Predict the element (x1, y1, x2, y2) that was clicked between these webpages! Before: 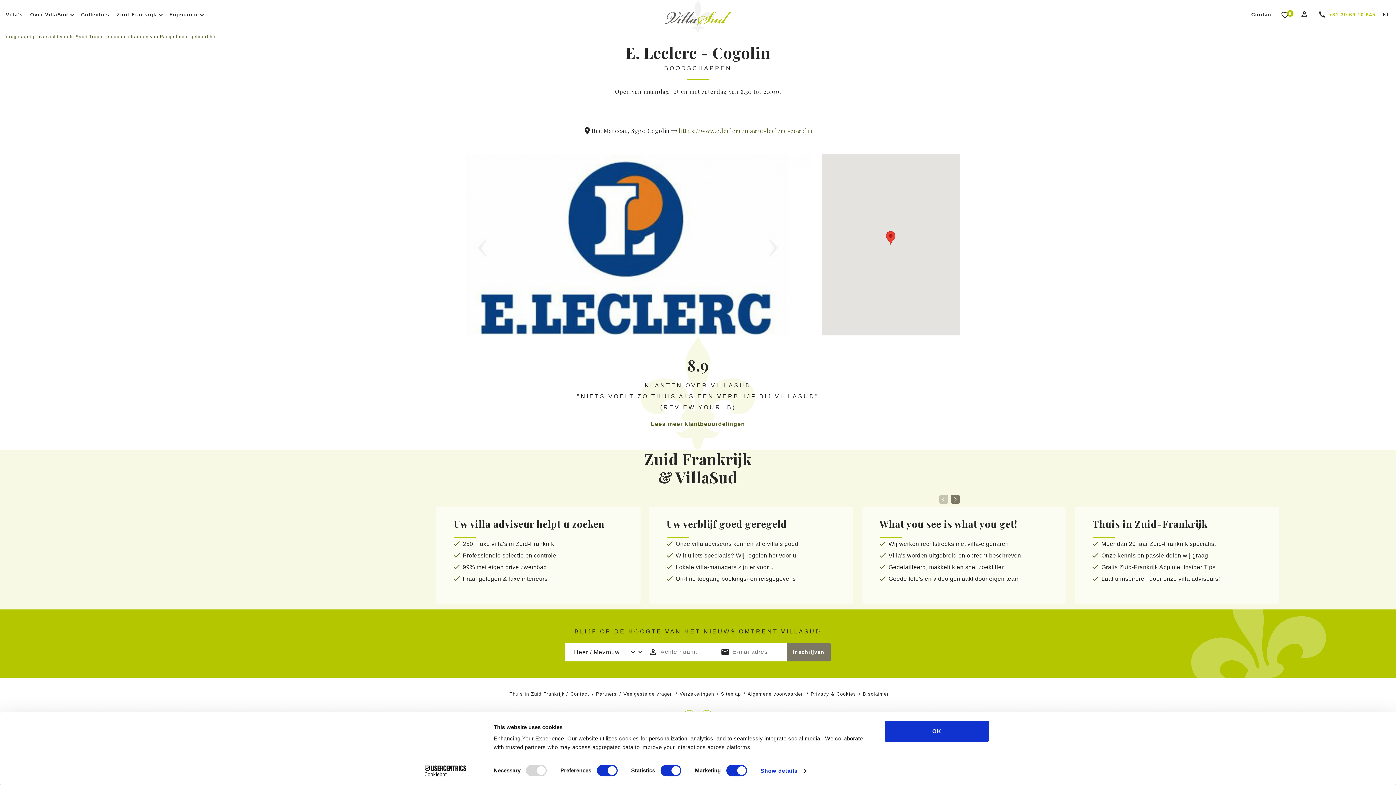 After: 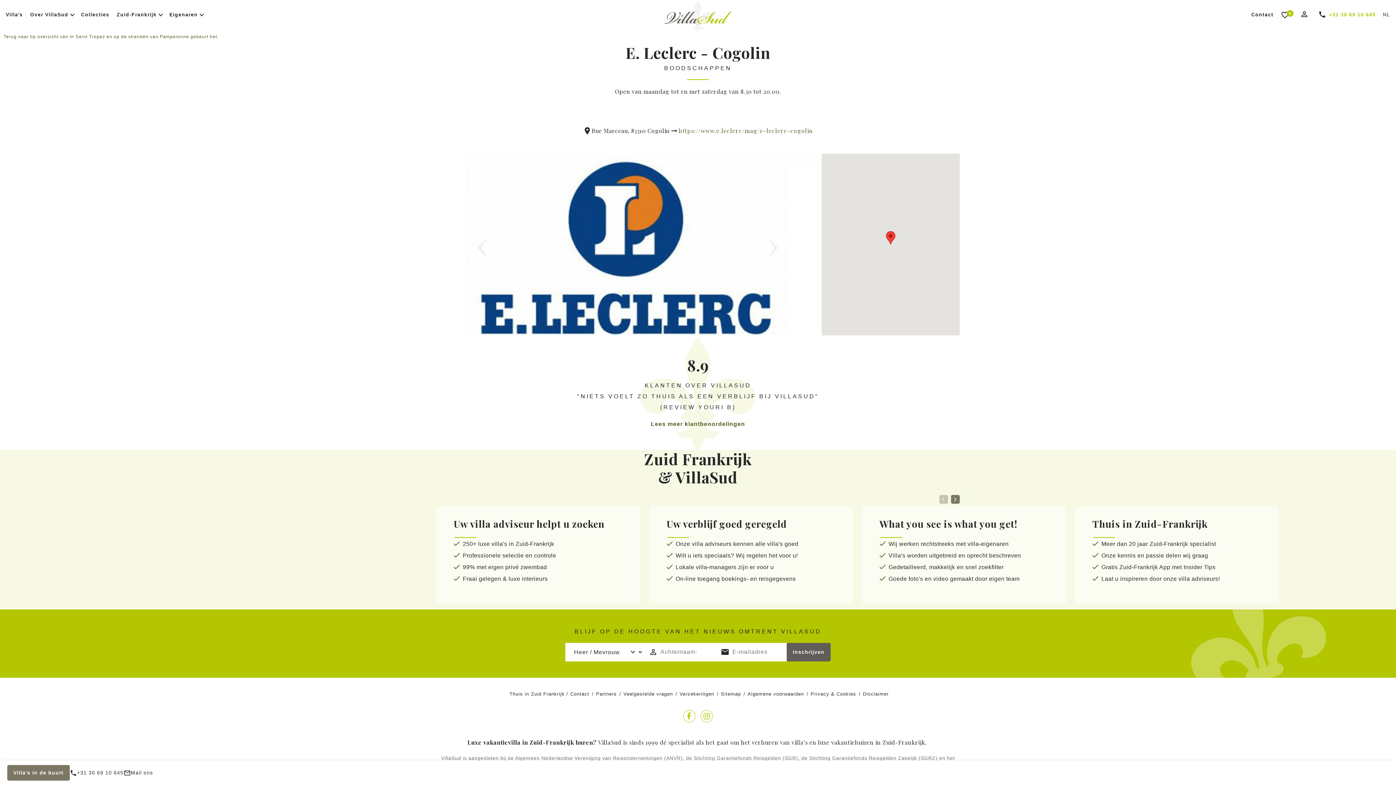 Action: label: Inschrijven bbox: (786, 643, 830, 661)